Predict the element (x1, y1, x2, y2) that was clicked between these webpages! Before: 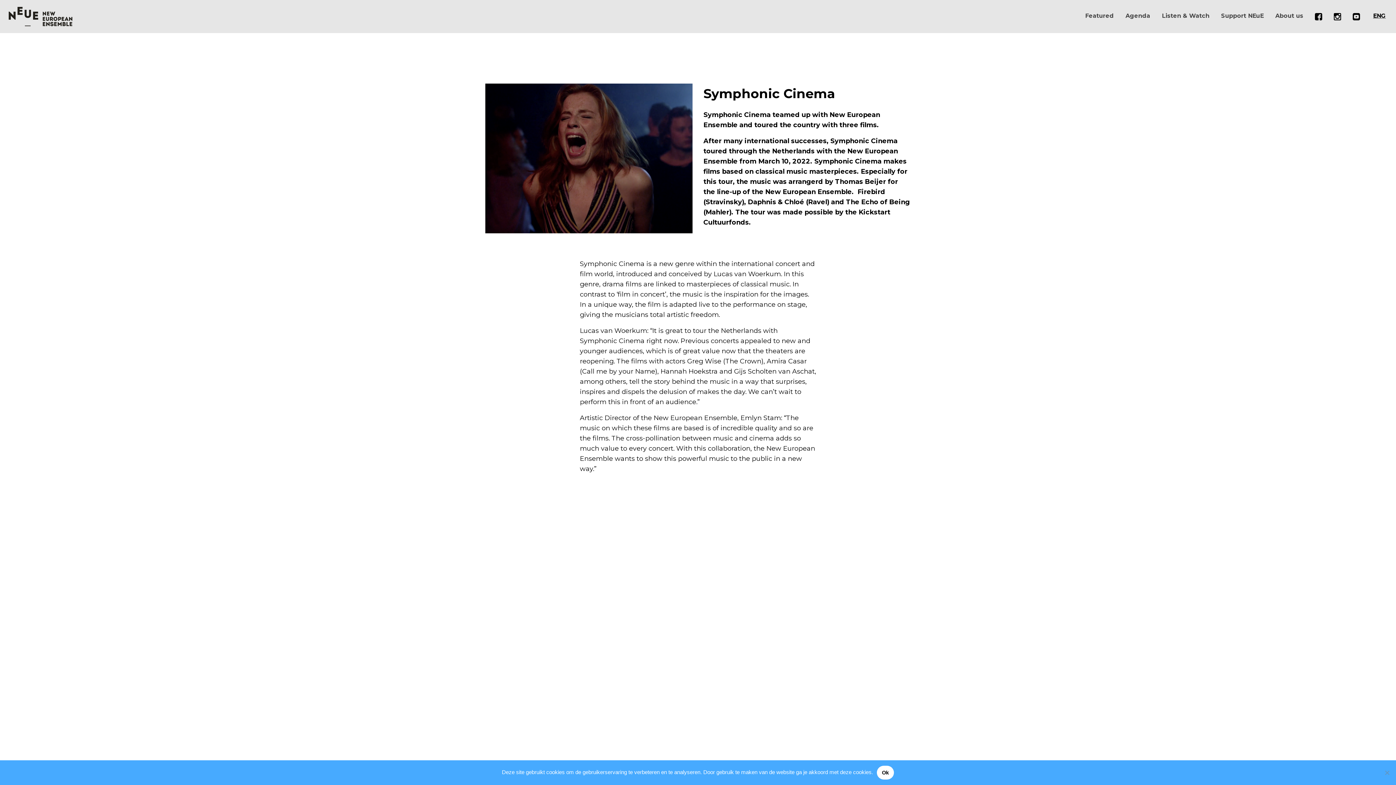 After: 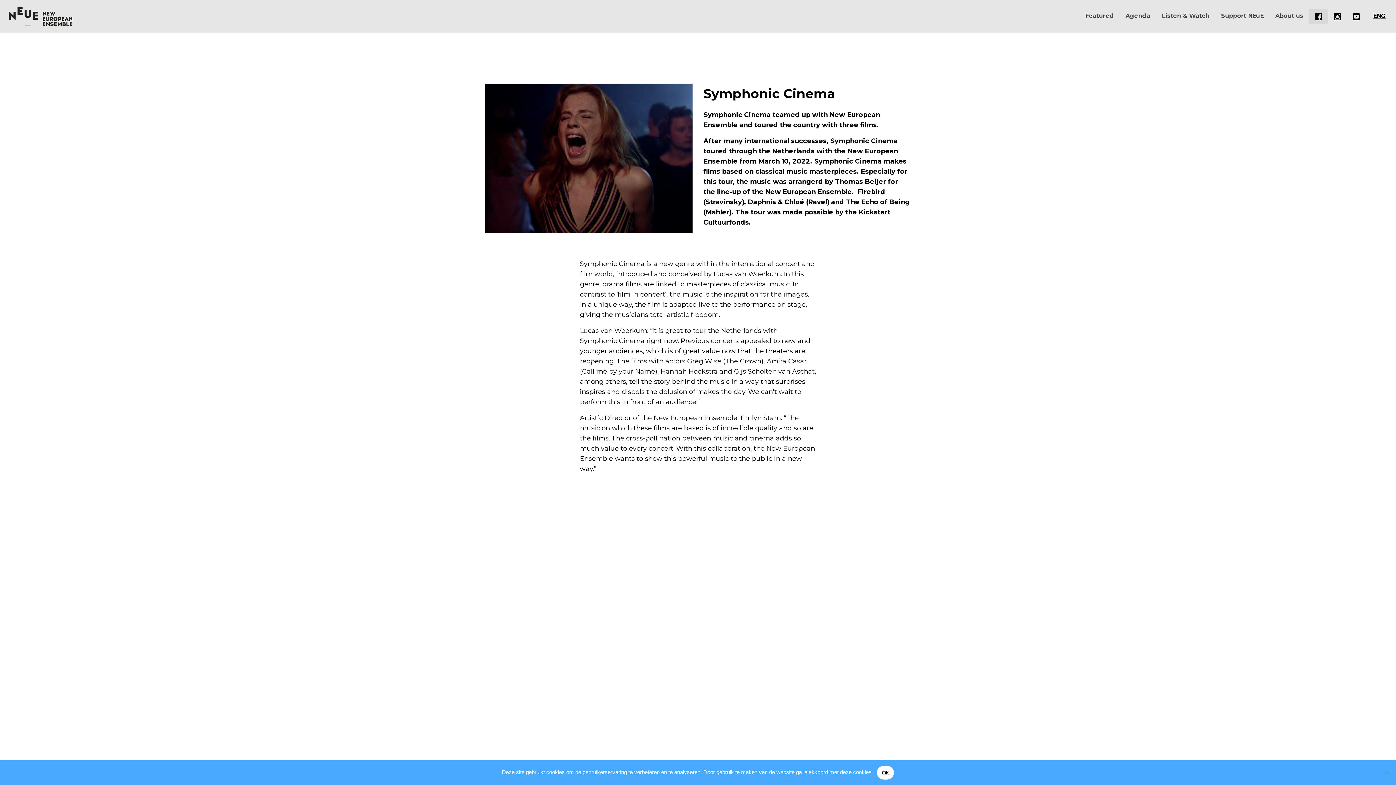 Action: bbox: (1309, 8, 1328, 24)